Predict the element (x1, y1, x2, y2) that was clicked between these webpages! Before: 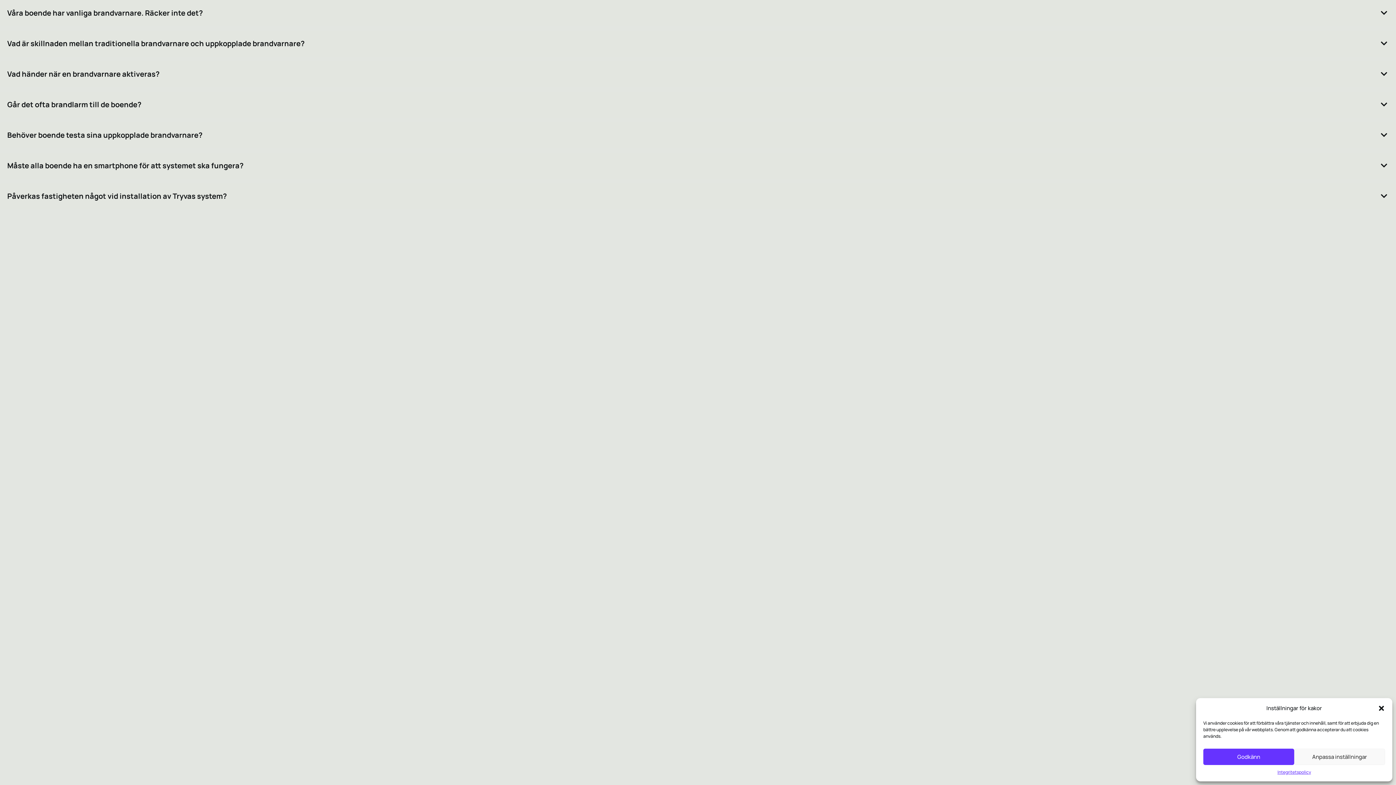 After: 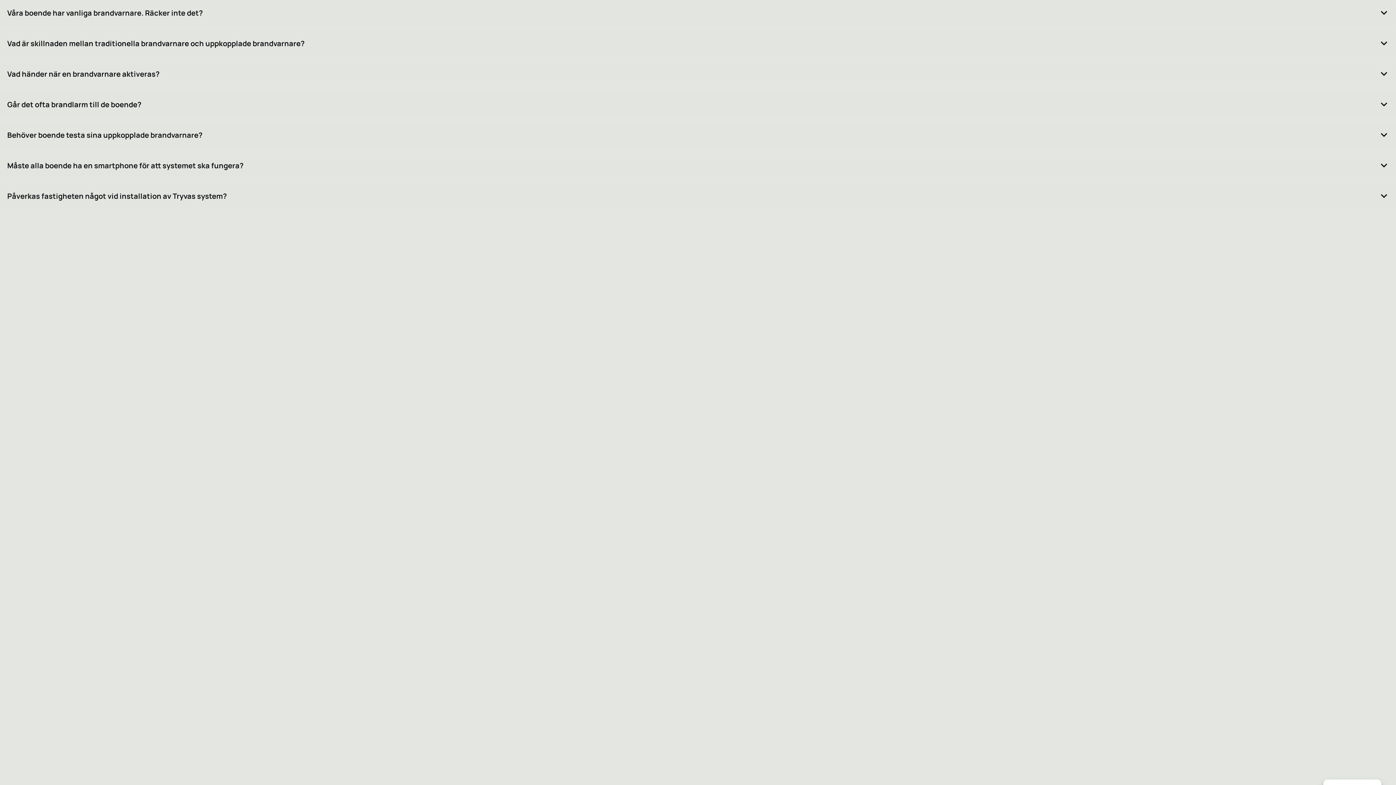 Action: label: Godkänn bbox: (1203, 749, 1294, 765)